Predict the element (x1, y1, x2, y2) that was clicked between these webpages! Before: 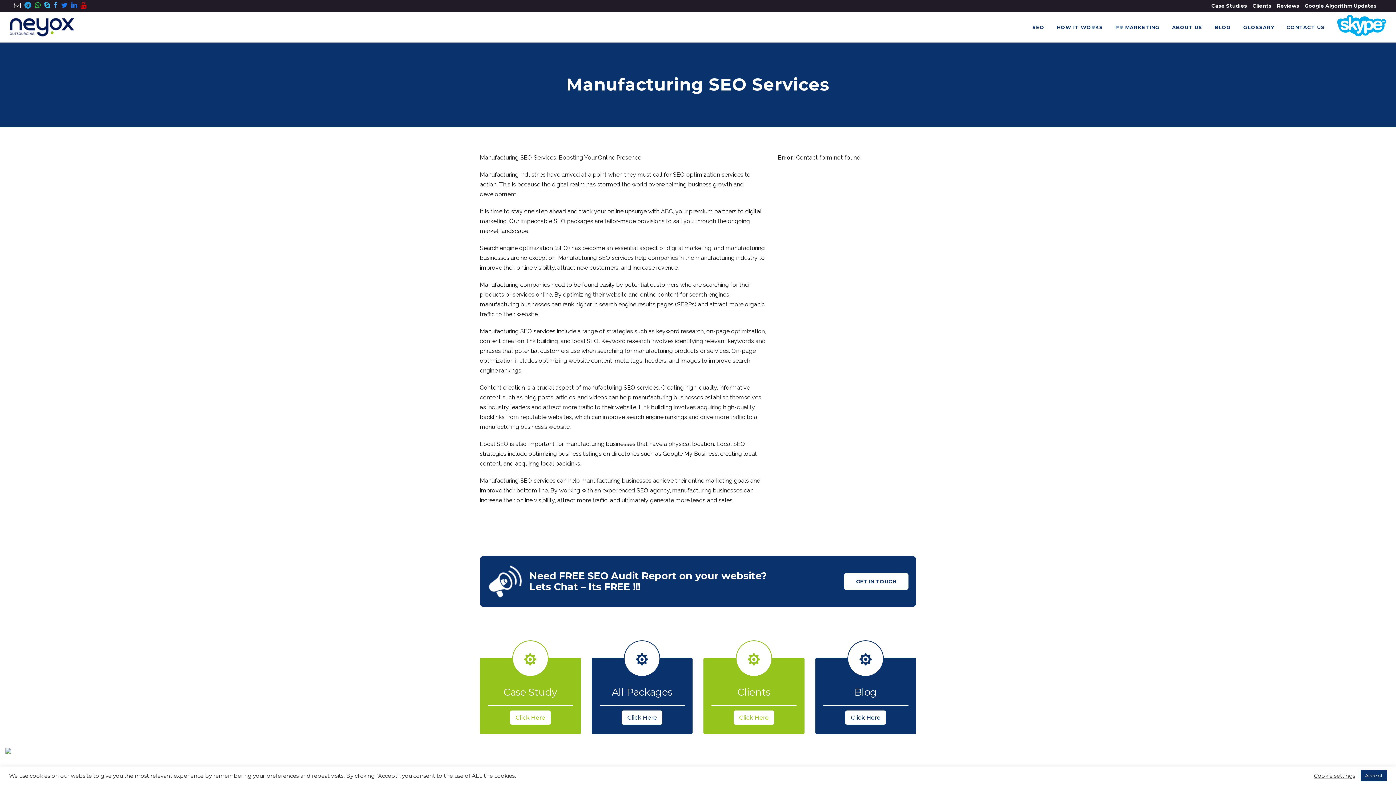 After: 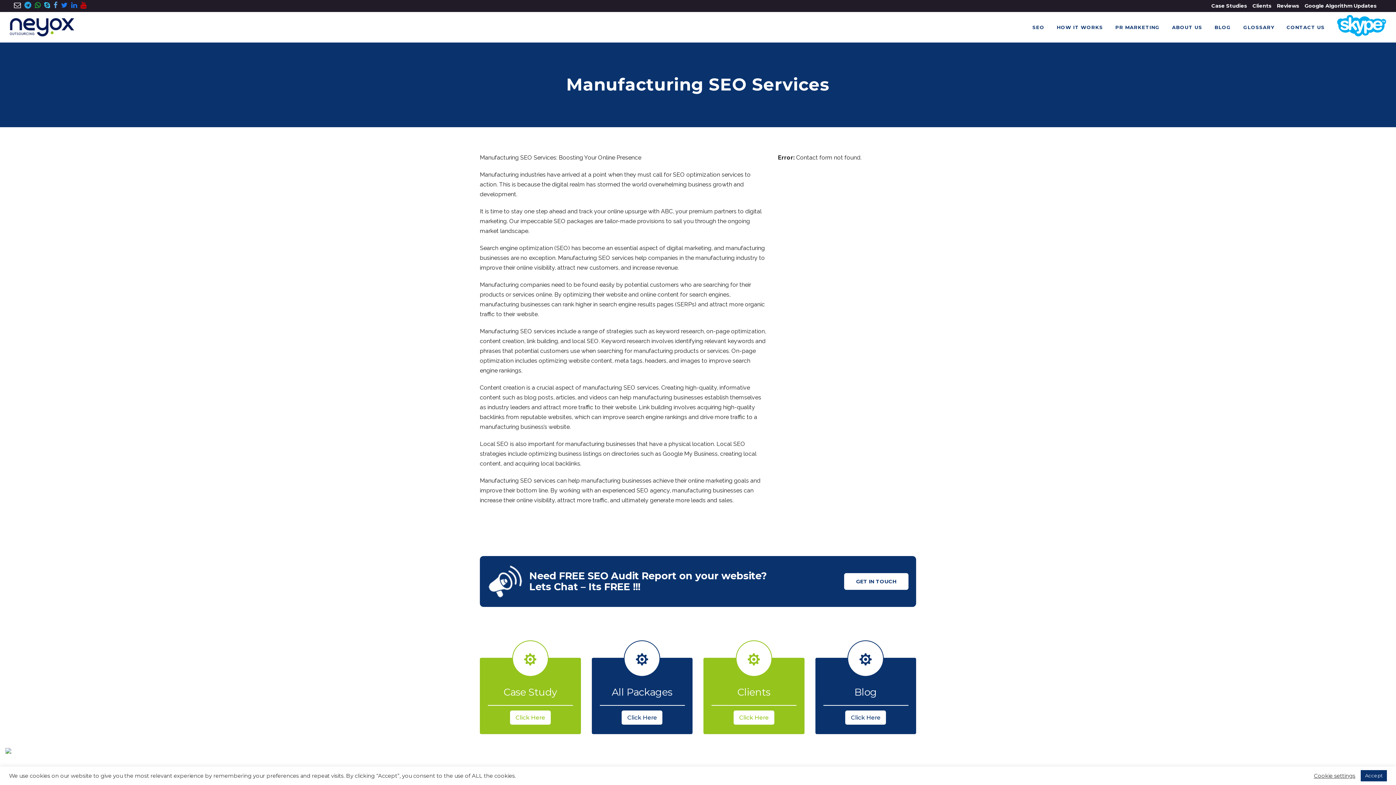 Action: bbox: (13, 0, 24, 12)